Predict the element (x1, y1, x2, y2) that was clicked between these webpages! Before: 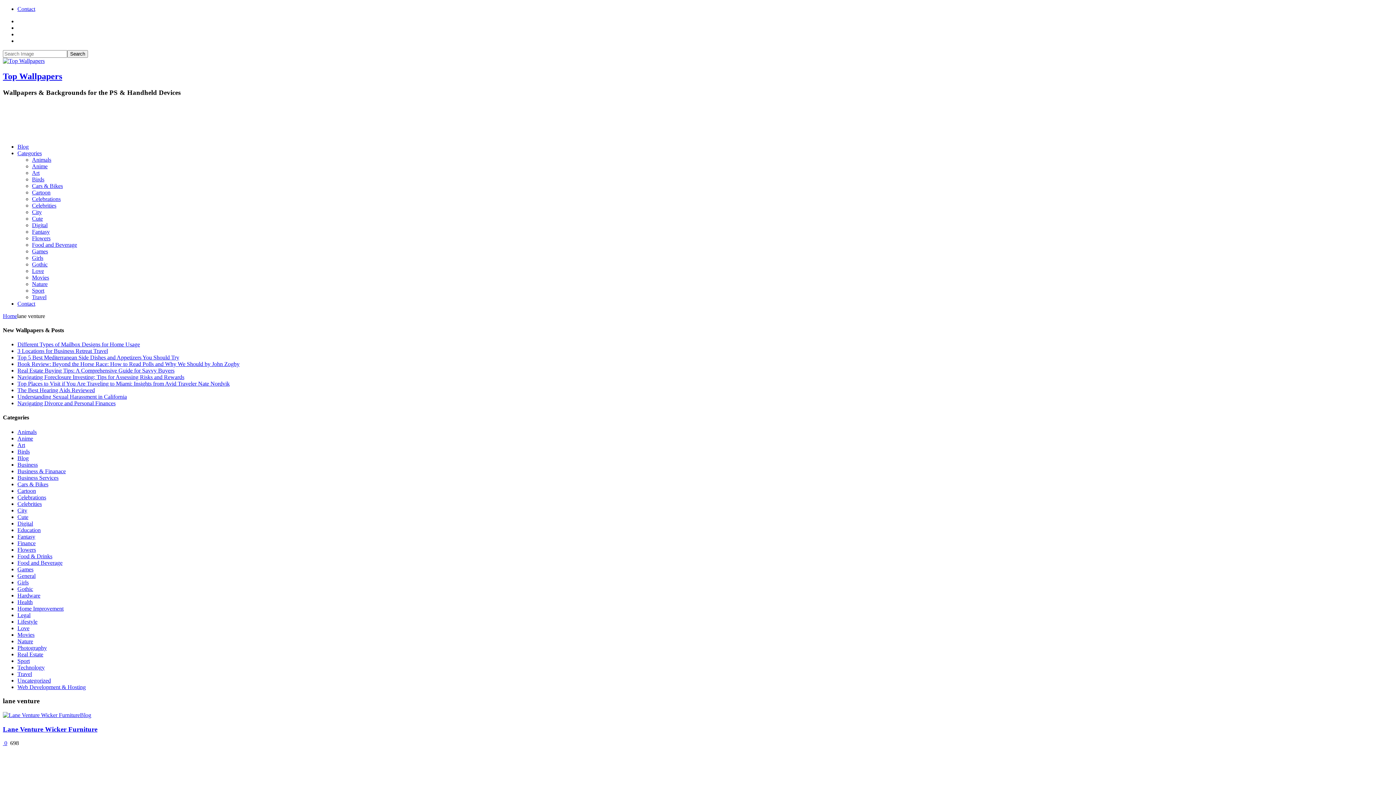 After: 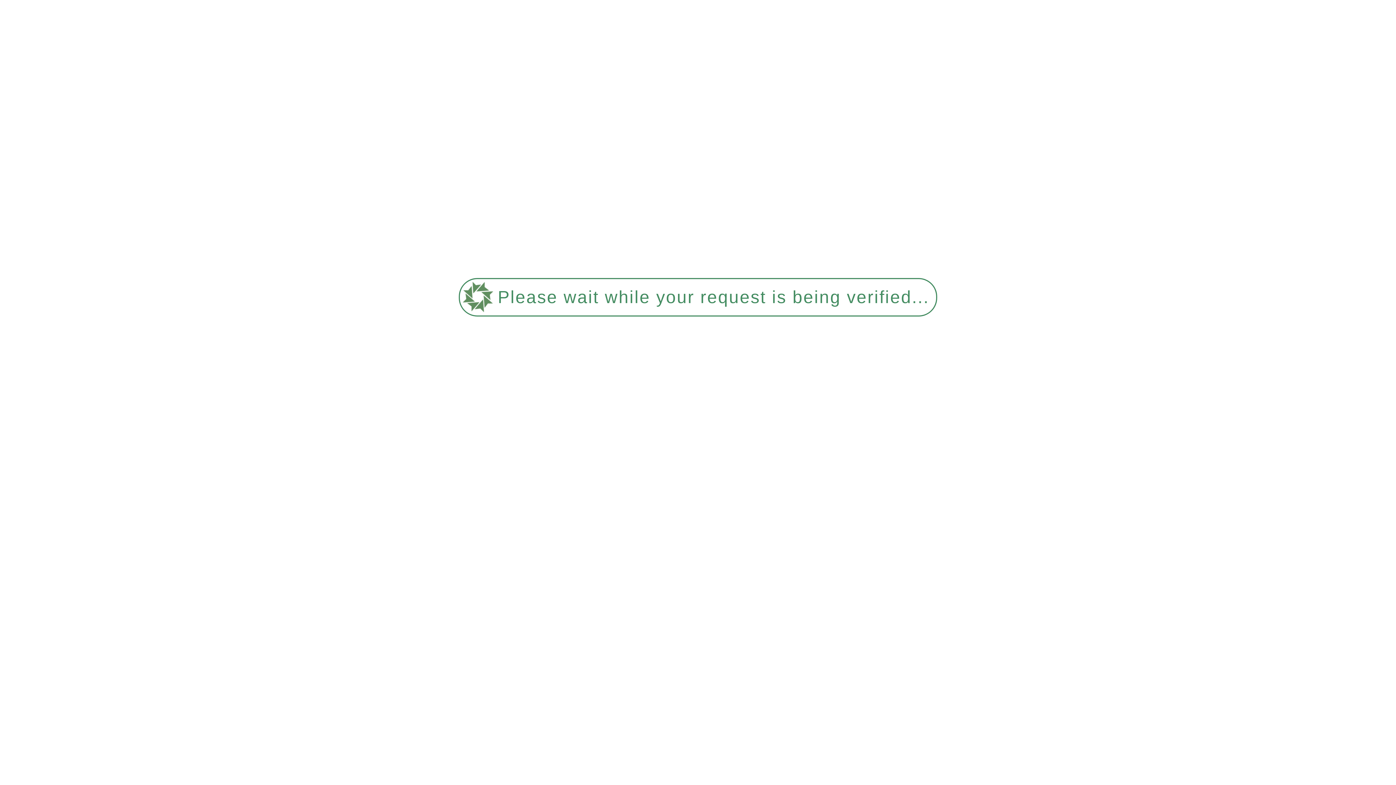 Action: bbox: (17, 533, 35, 539) label: Fantasy